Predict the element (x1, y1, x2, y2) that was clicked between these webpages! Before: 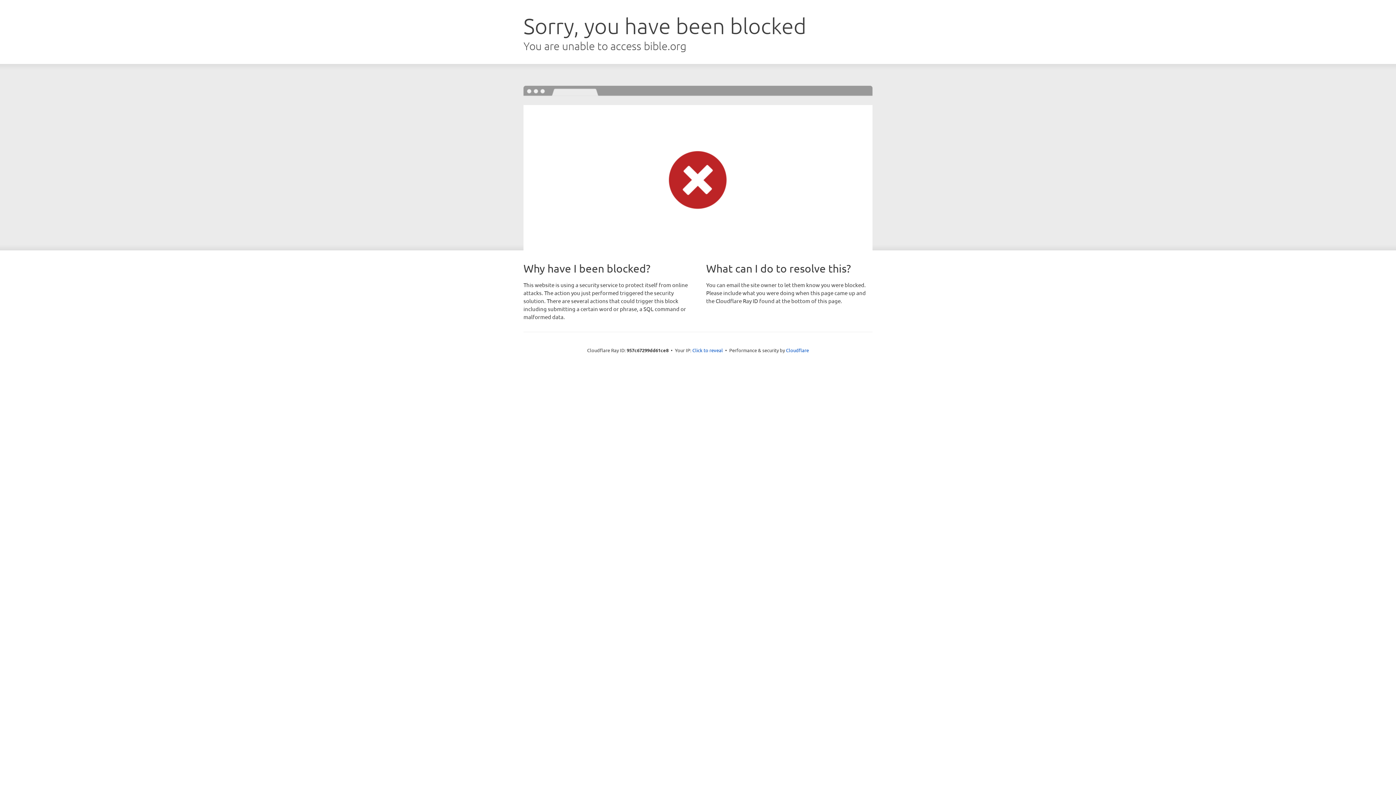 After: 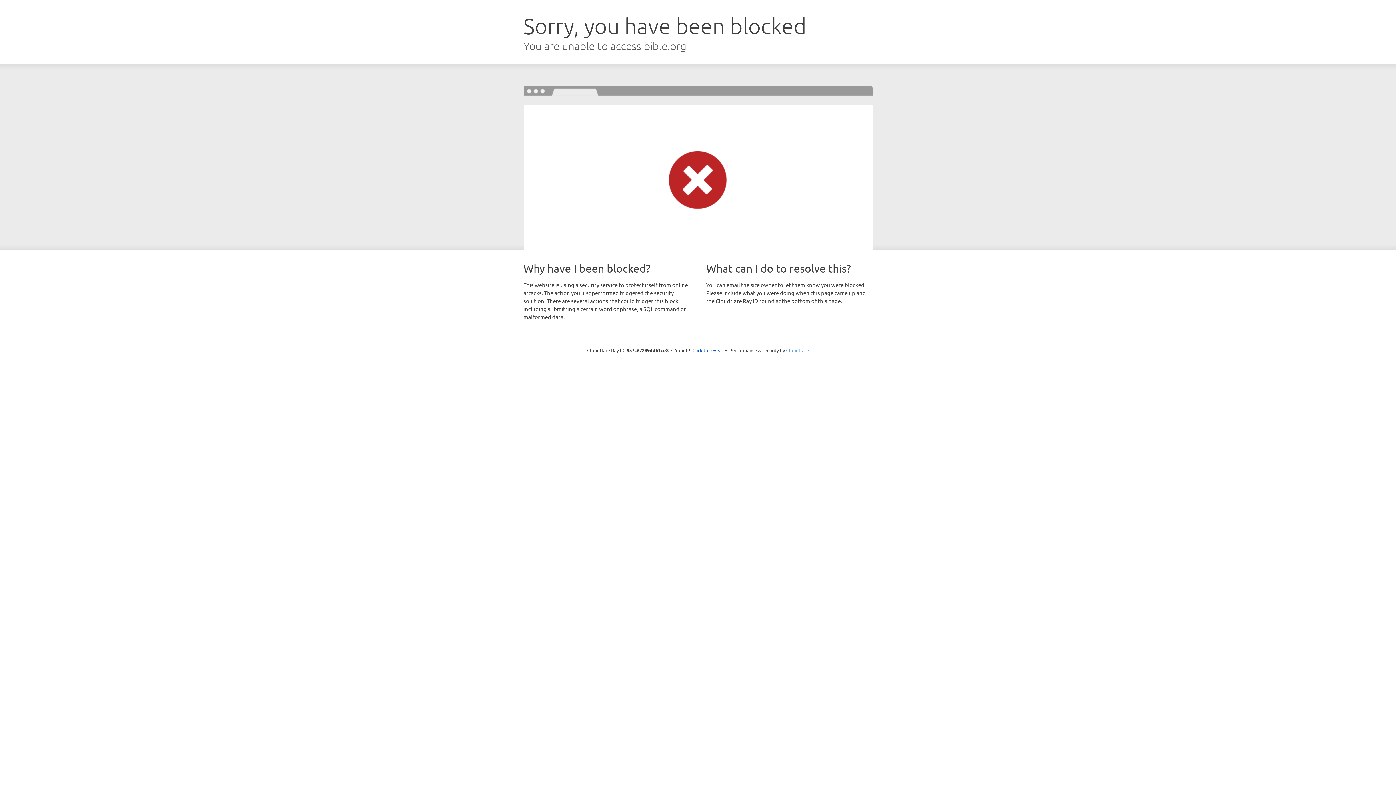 Action: bbox: (786, 347, 809, 353) label: Cloudflare